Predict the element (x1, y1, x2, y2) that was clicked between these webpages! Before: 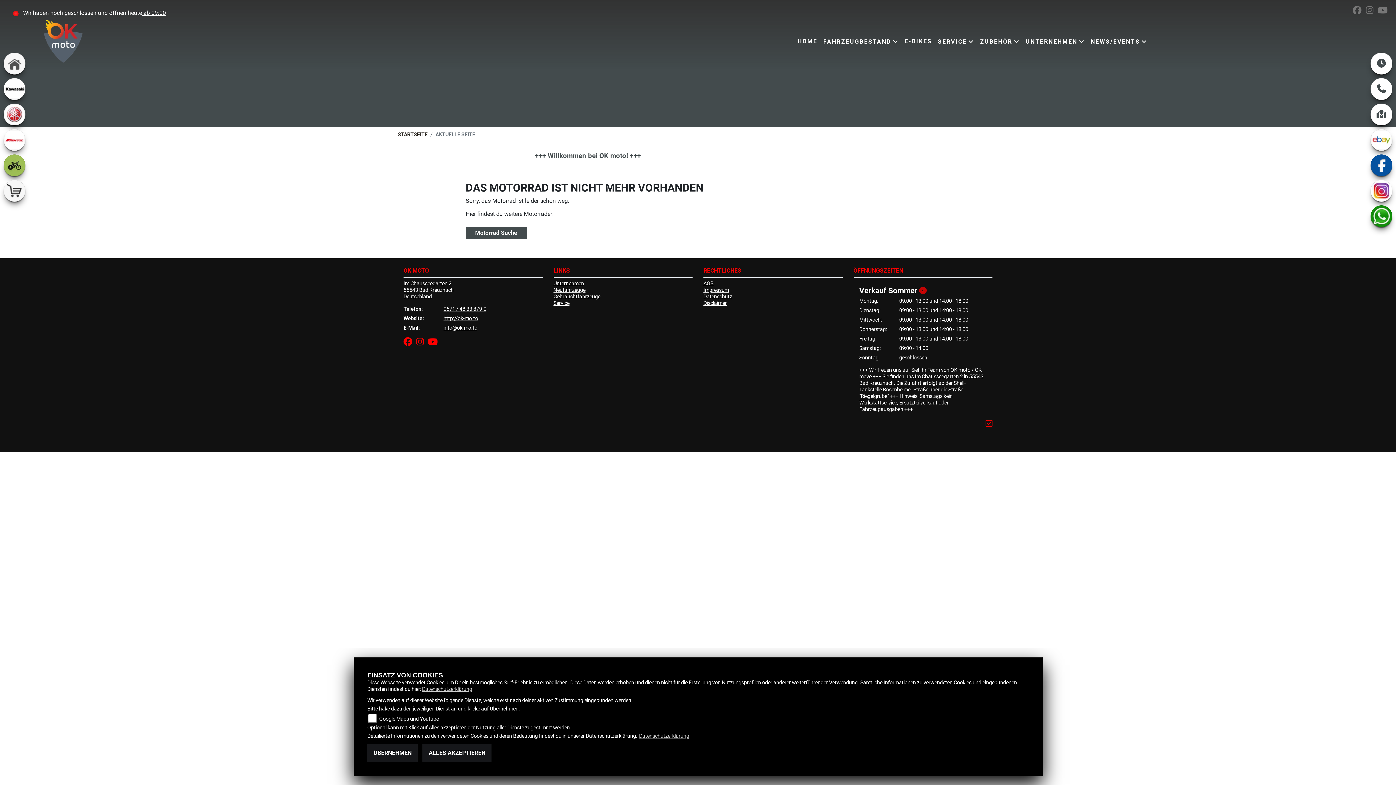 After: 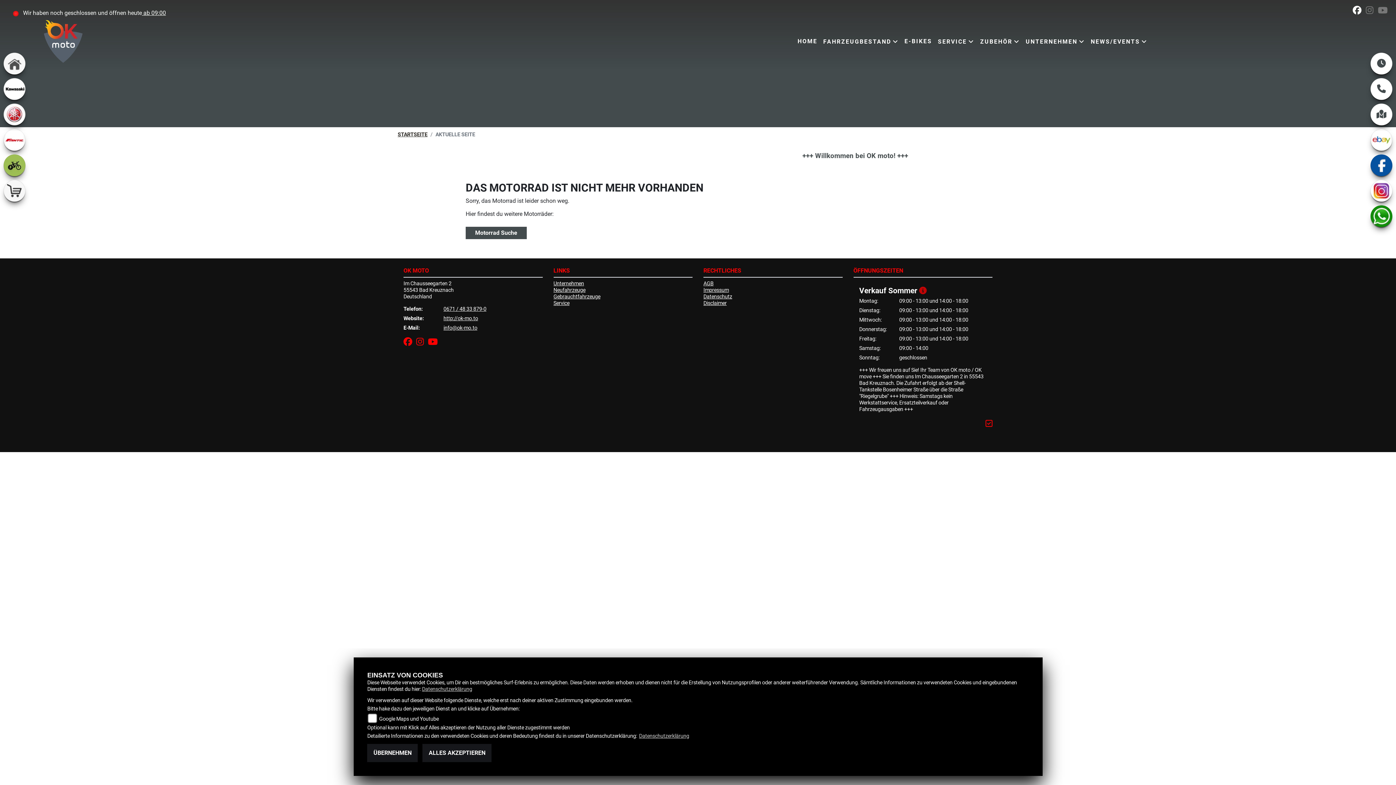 Action: label:   bbox: (1353, 8, 1366, 14)